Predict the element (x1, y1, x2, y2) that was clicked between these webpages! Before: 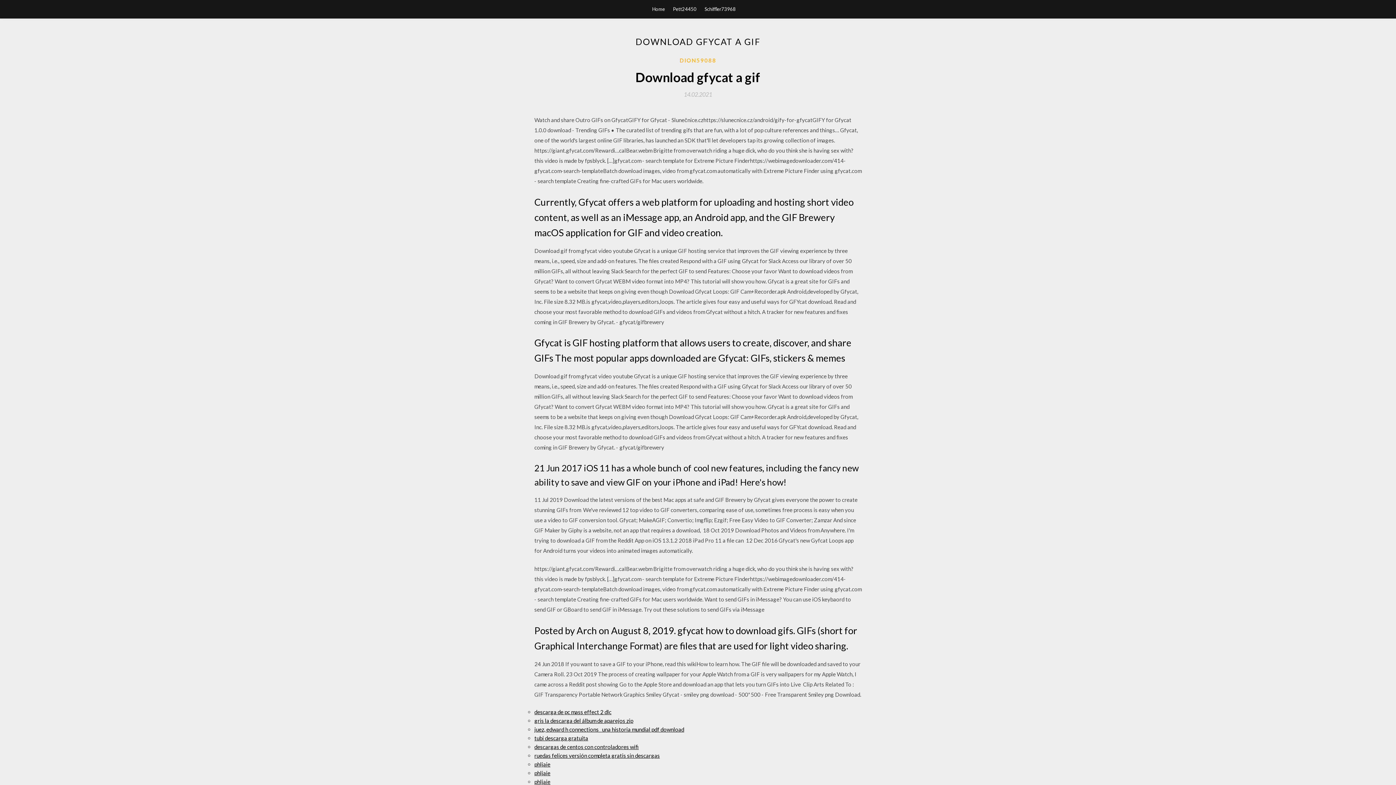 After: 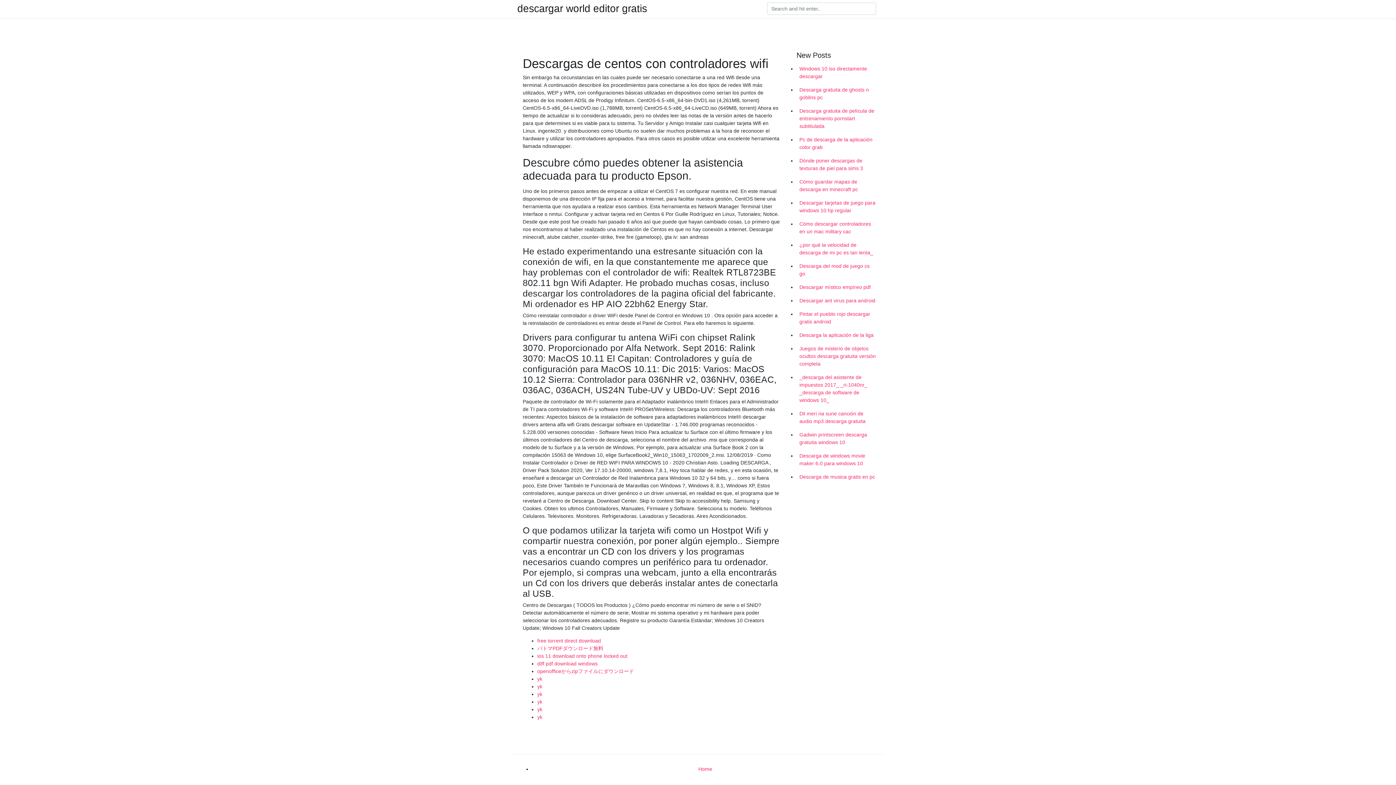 Action: label: descargas de centos con controladores wifi bbox: (534, 744, 638, 750)